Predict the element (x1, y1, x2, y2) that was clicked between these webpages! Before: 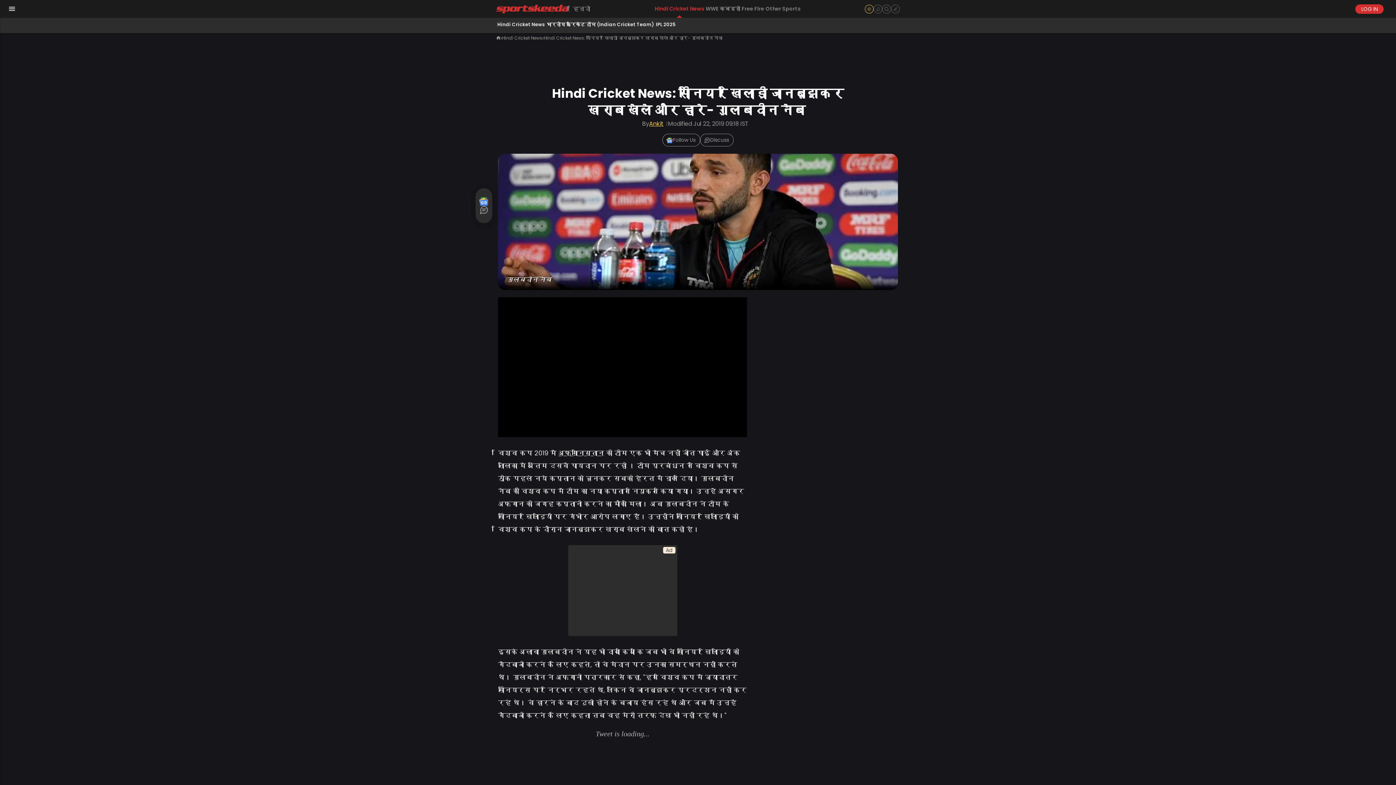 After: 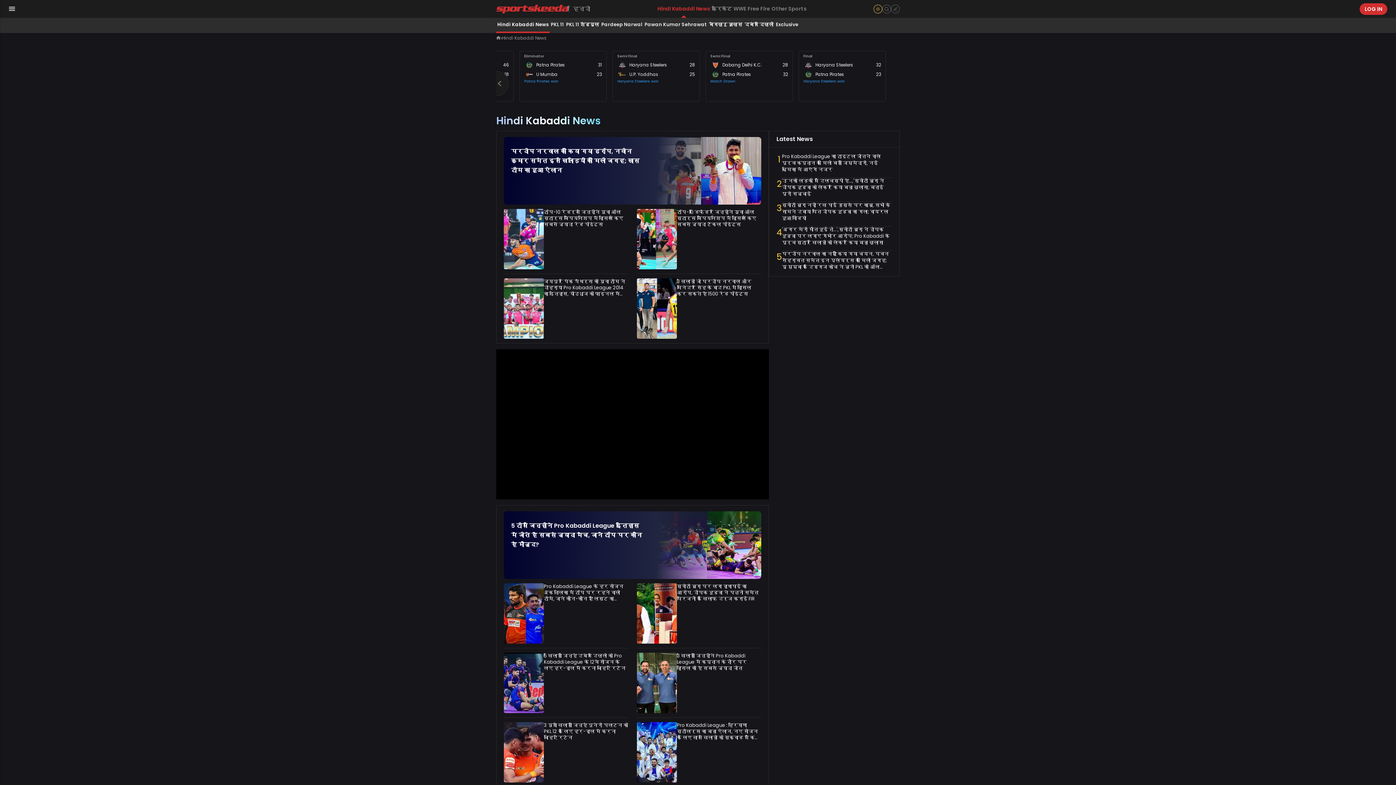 Action: label: कबड्डी bbox: (719, 0, 741, 17)